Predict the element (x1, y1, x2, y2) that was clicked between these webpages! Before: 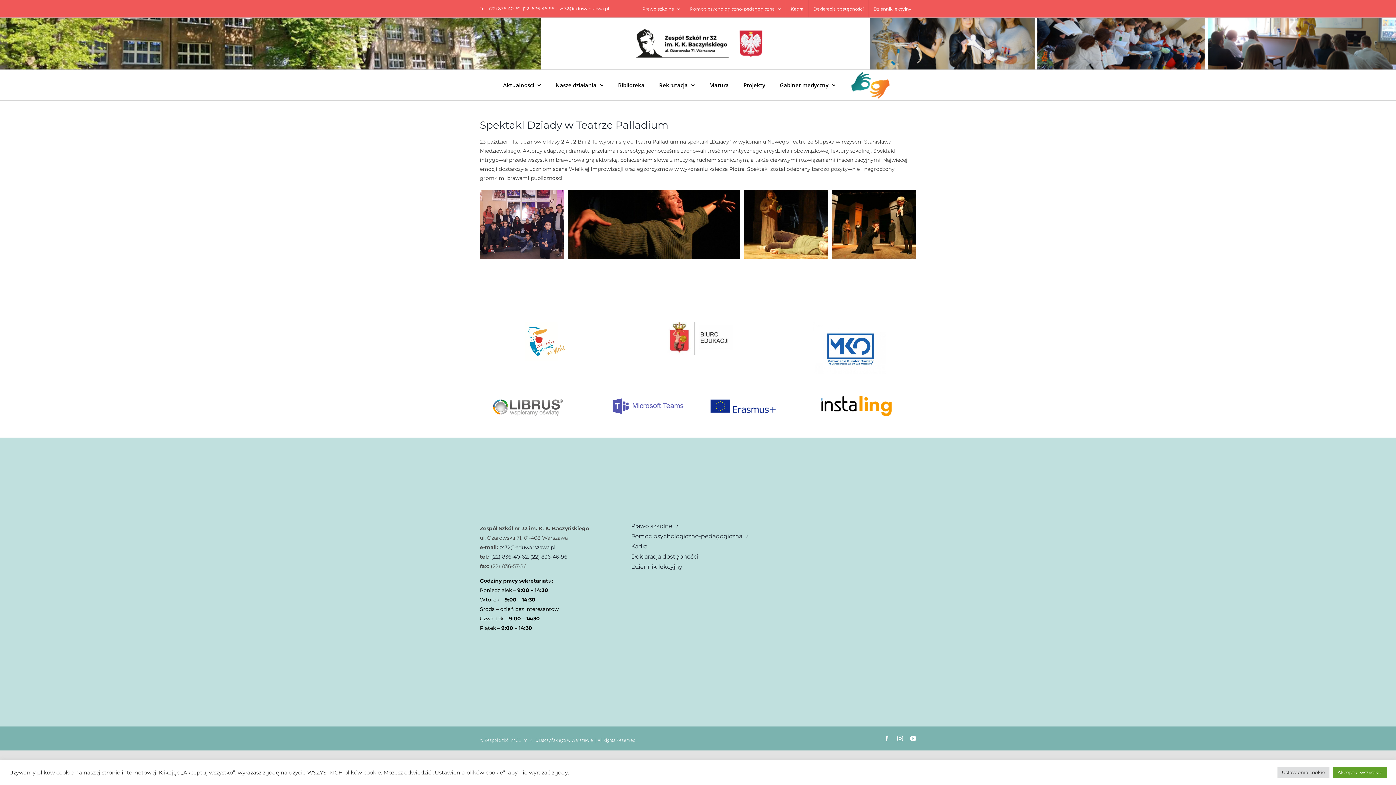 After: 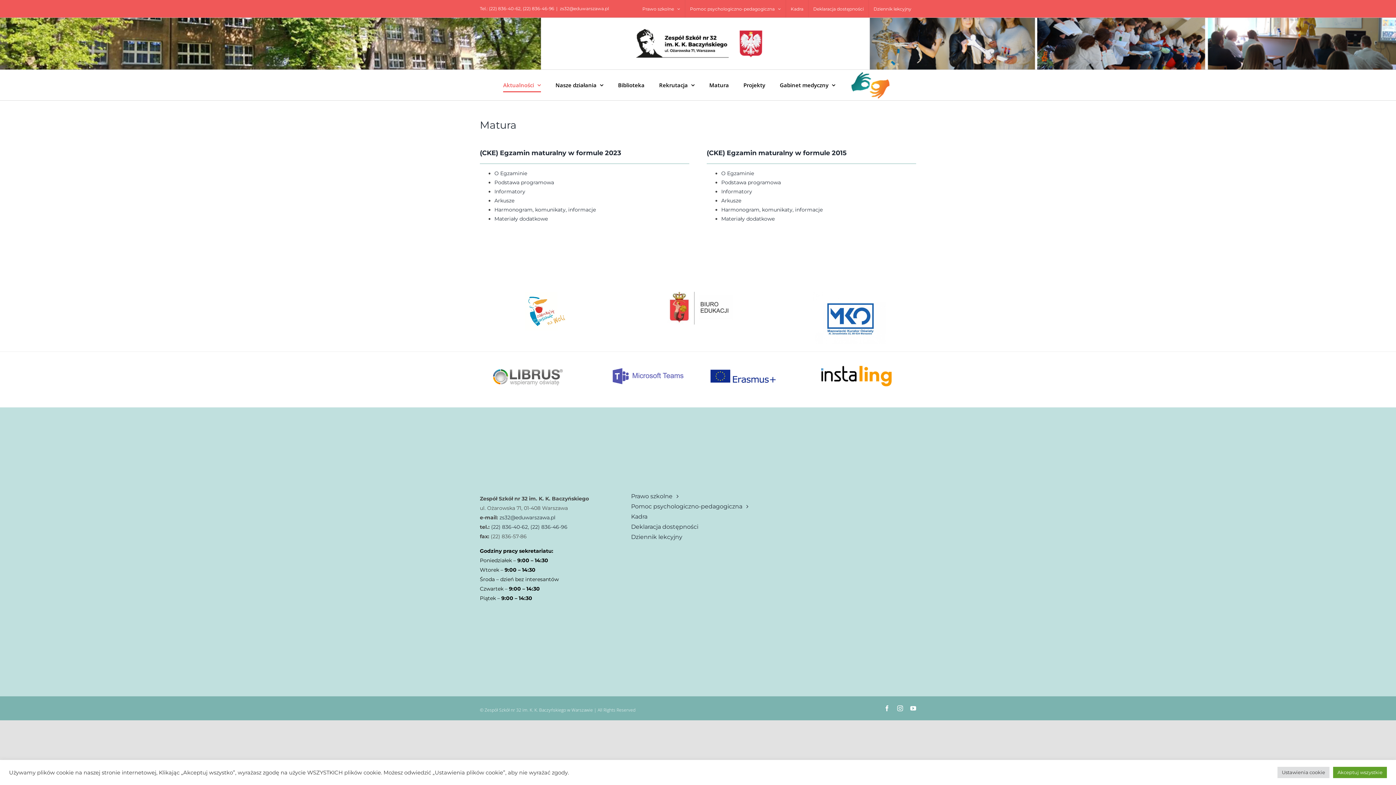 Action: label: Matura bbox: (709, 69, 729, 100)